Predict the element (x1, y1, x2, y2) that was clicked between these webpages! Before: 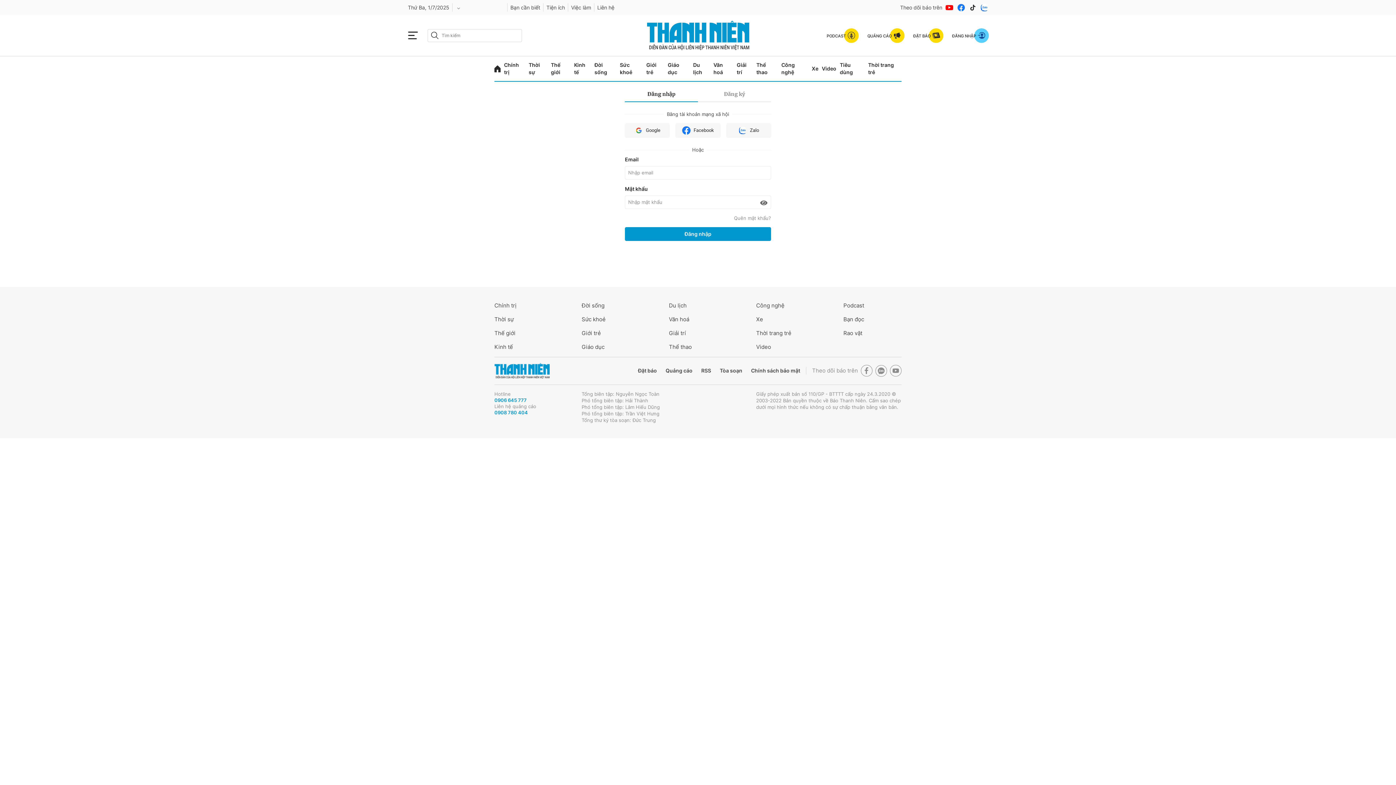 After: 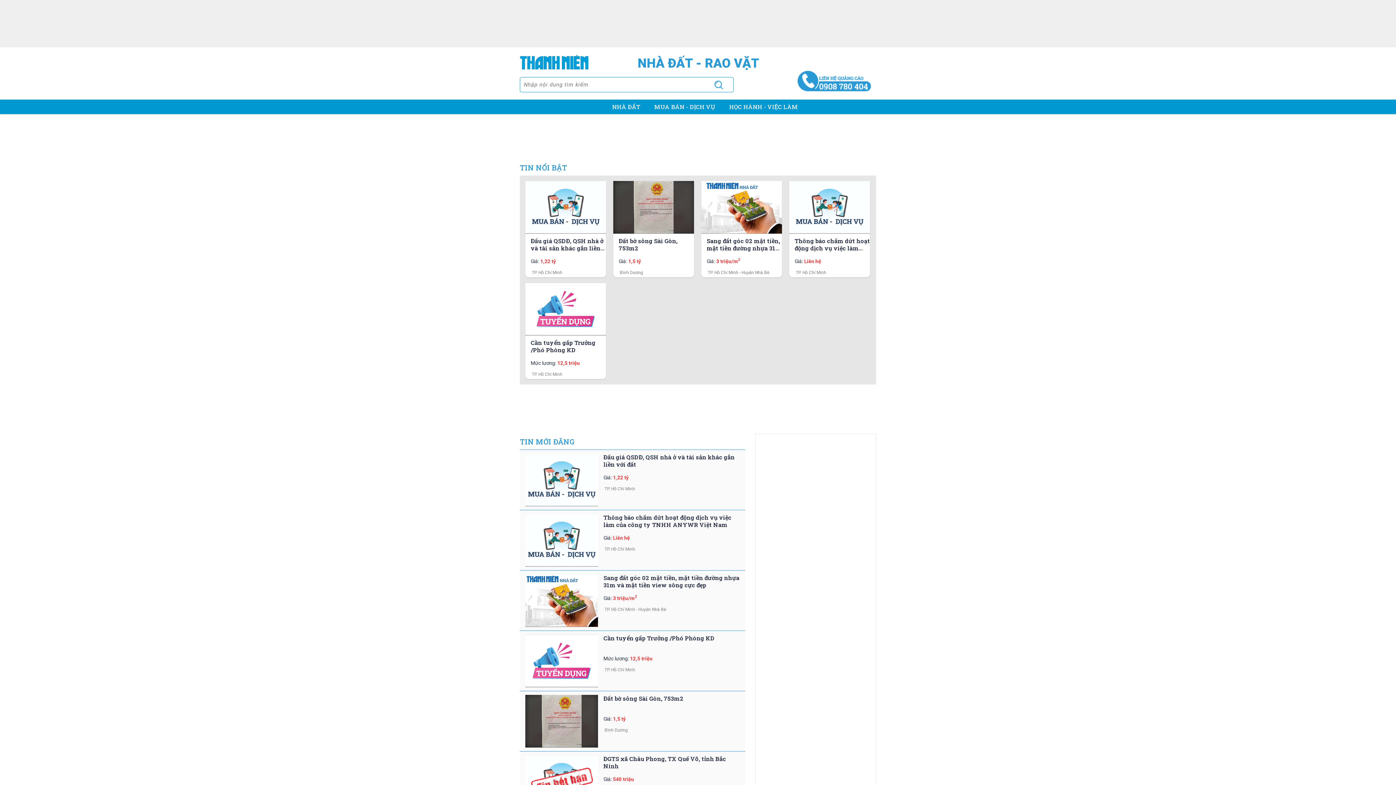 Action: bbox: (843, 329, 901, 337) label: Rao vặt